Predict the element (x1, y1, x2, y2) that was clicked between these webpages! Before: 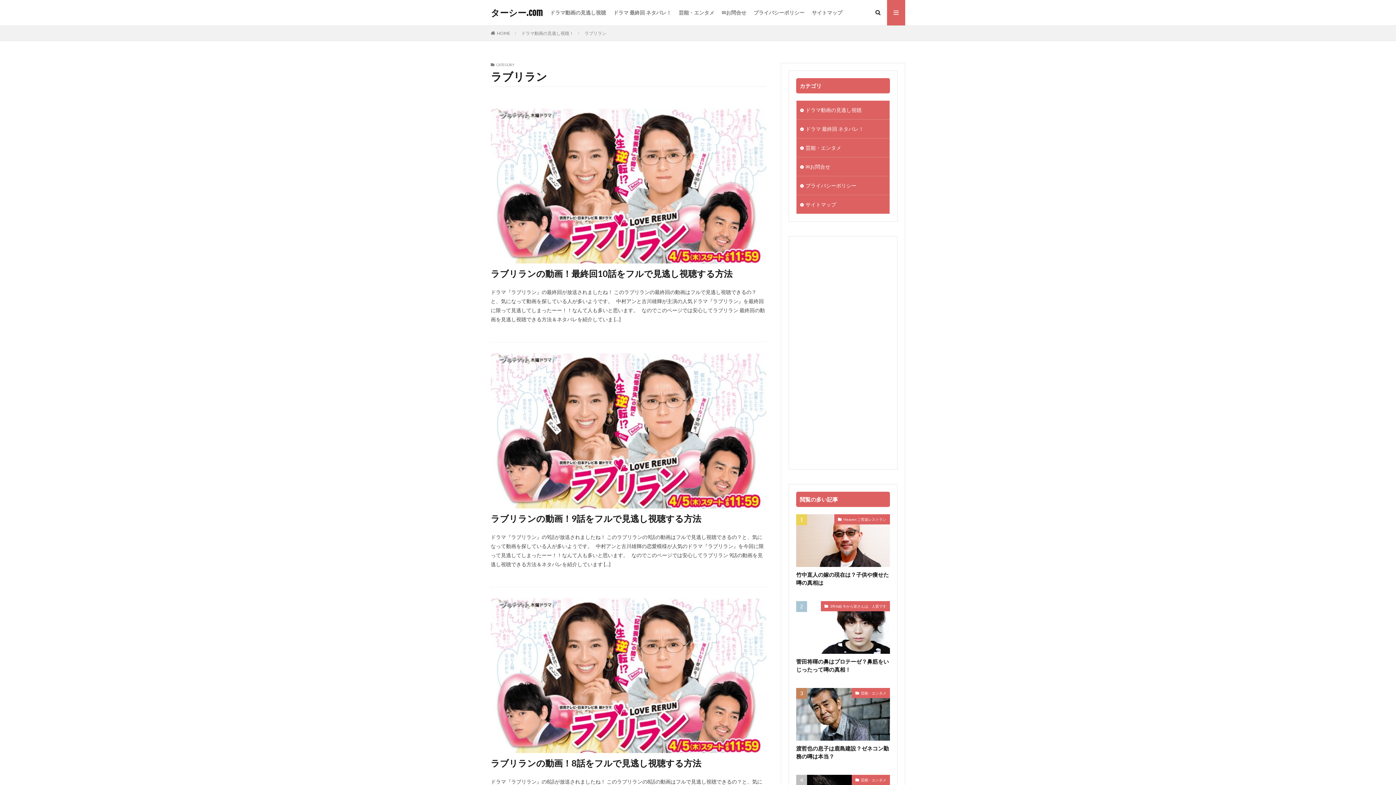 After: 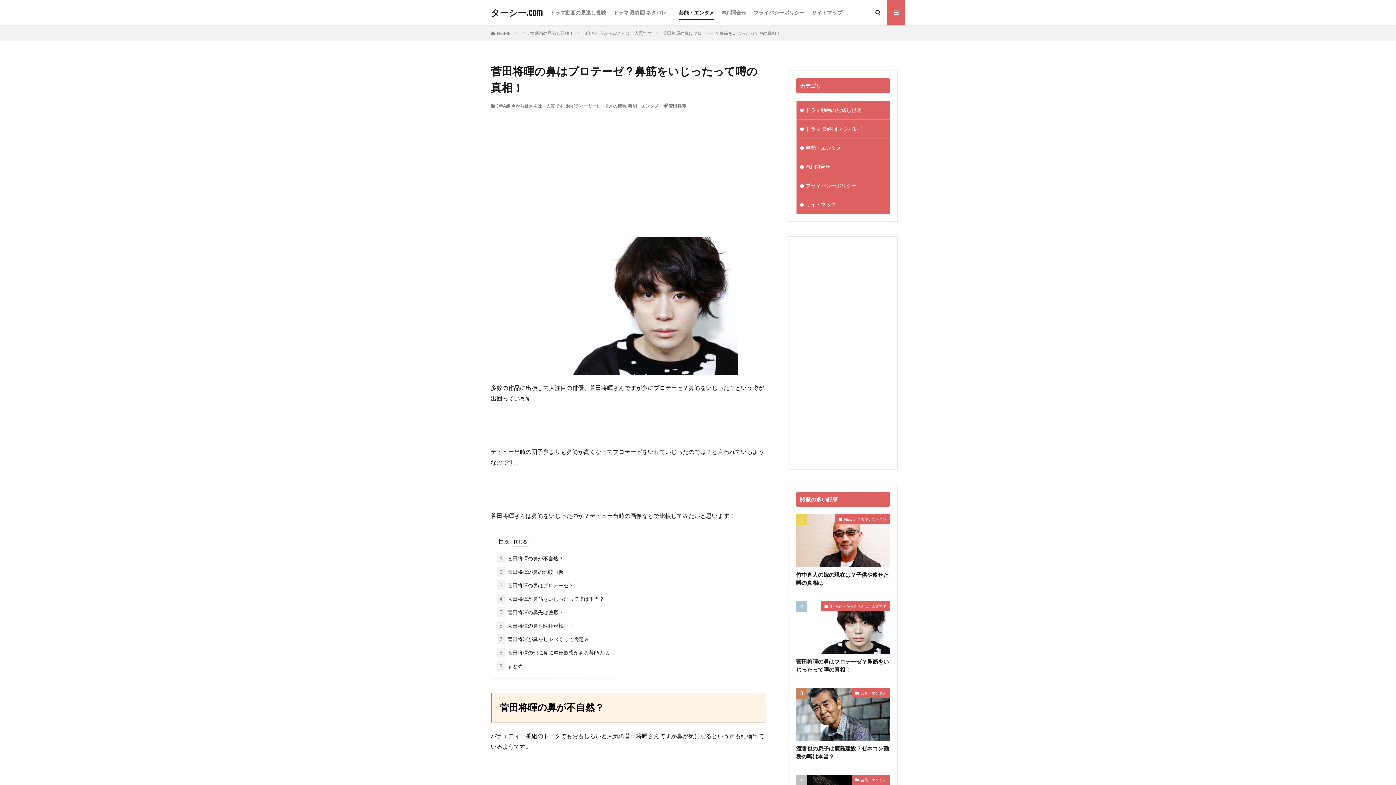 Action: bbox: (796, 601, 890, 654)